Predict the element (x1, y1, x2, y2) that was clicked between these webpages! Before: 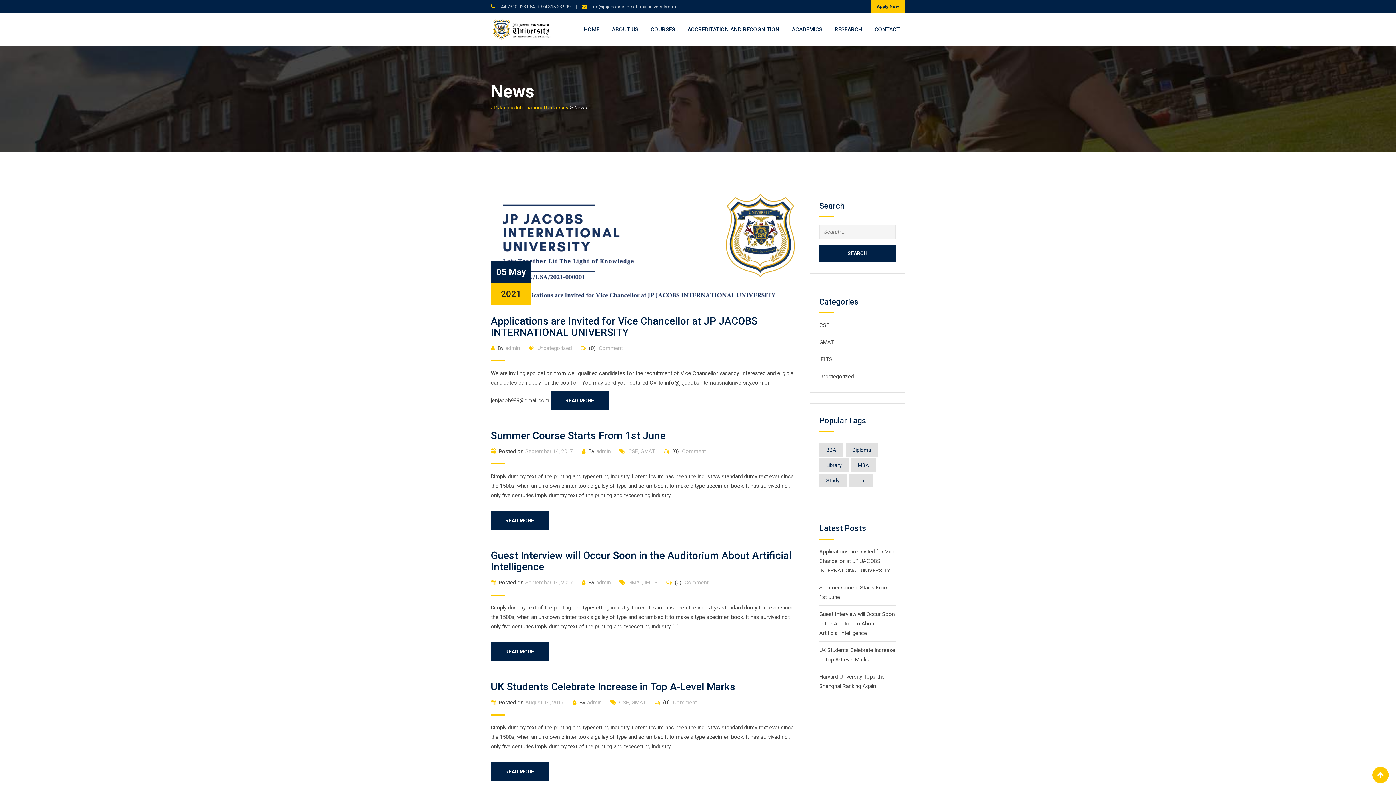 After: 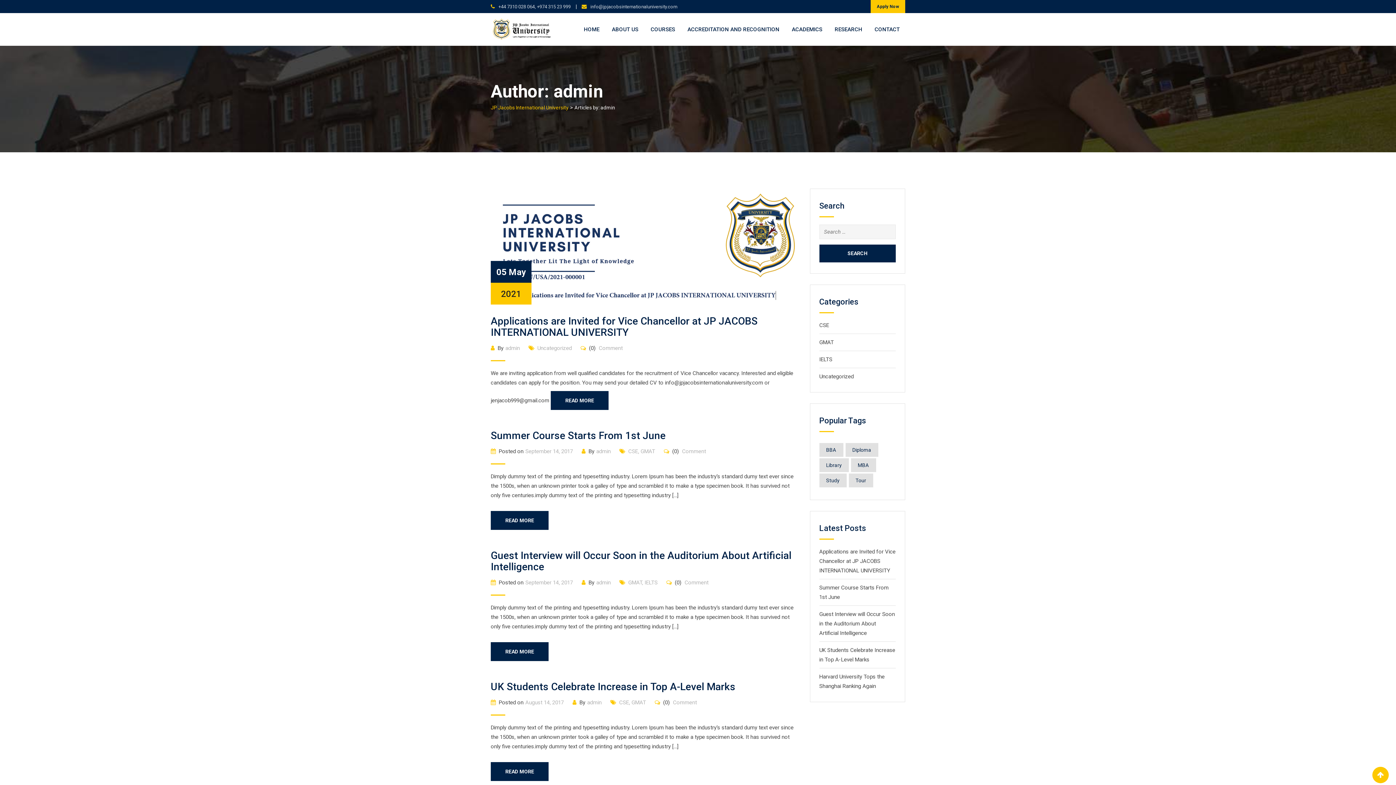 Action: label: admin bbox: (596, 448, 610, 454)